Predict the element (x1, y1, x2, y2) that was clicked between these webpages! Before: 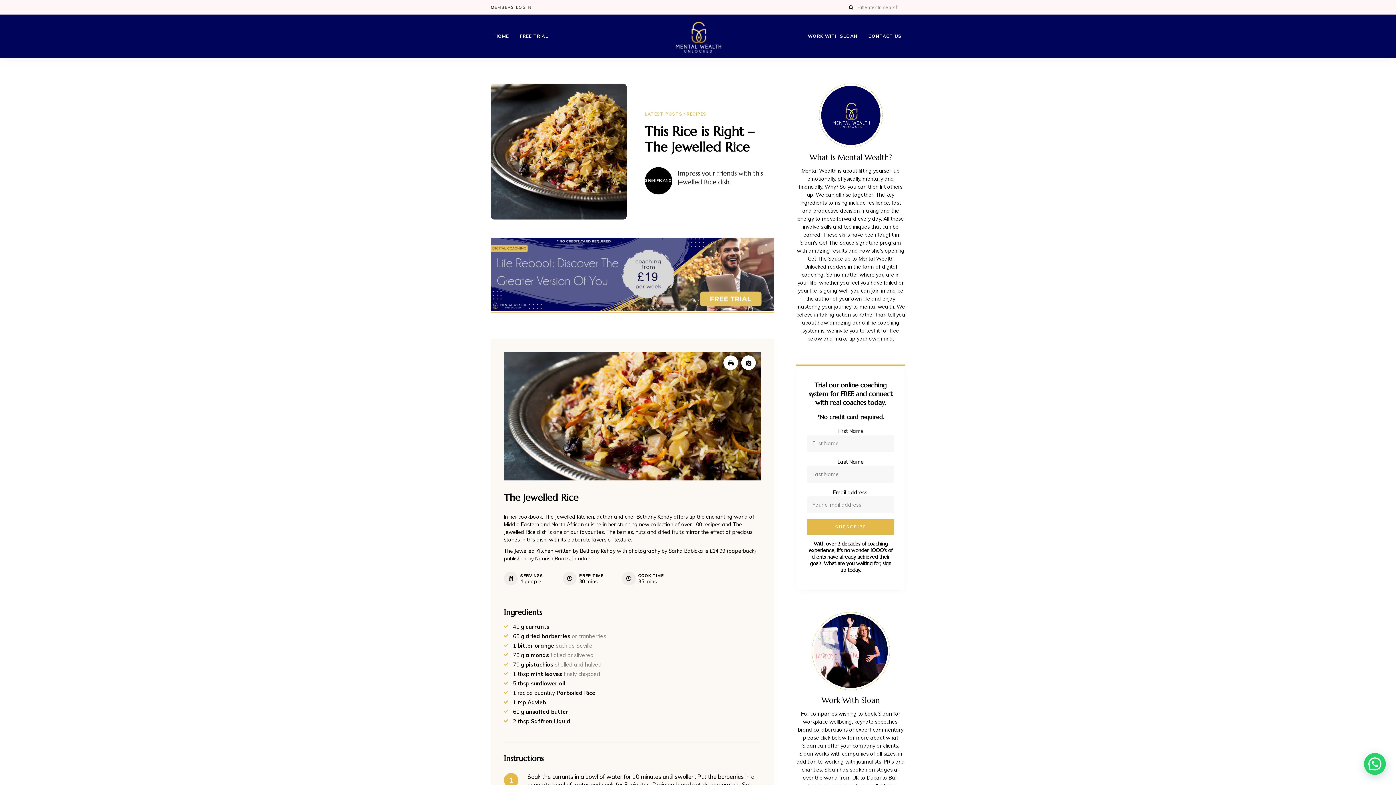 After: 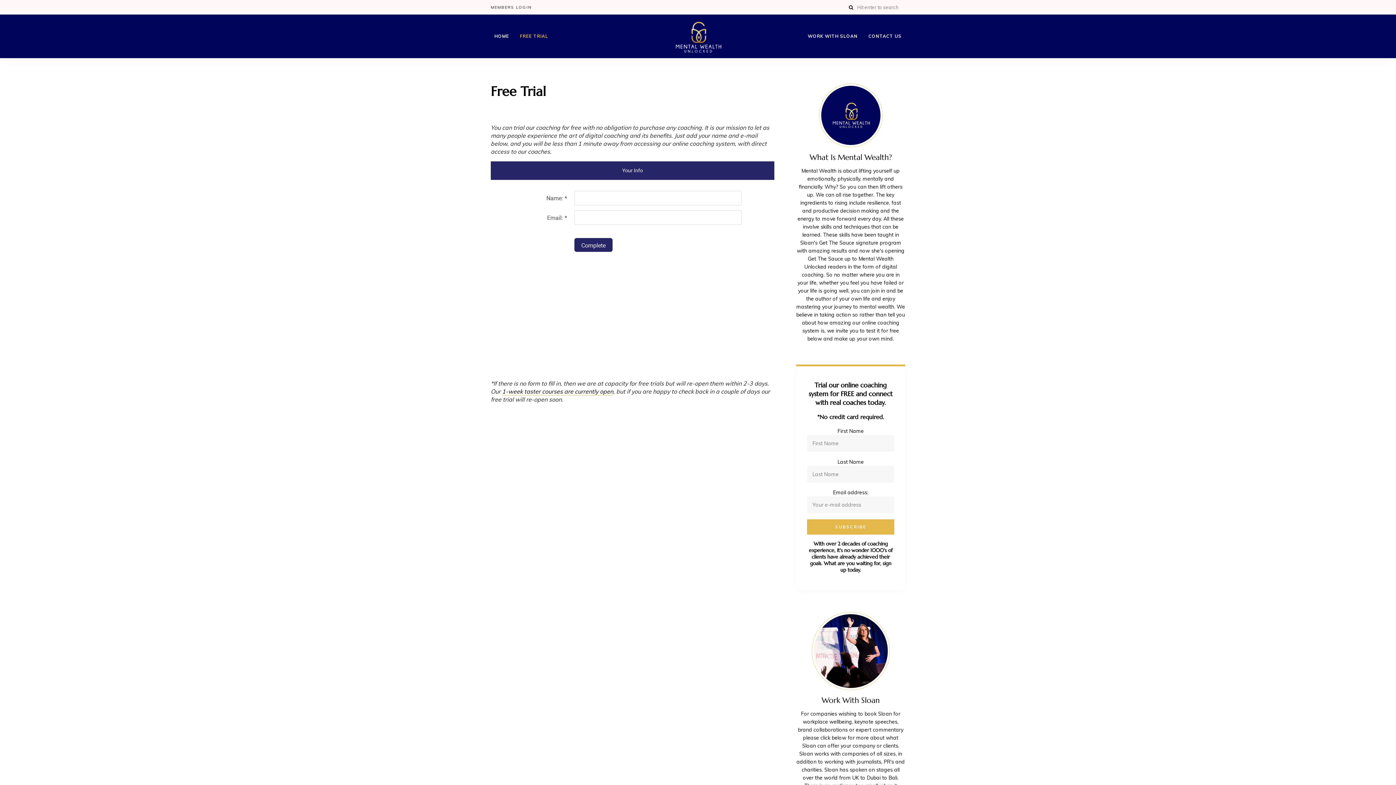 Action: label: Mental Wealth Banner Ads FREE TRIAL – Discover The Greater version Of You 3 bbox: (490, 305, 774, 312)